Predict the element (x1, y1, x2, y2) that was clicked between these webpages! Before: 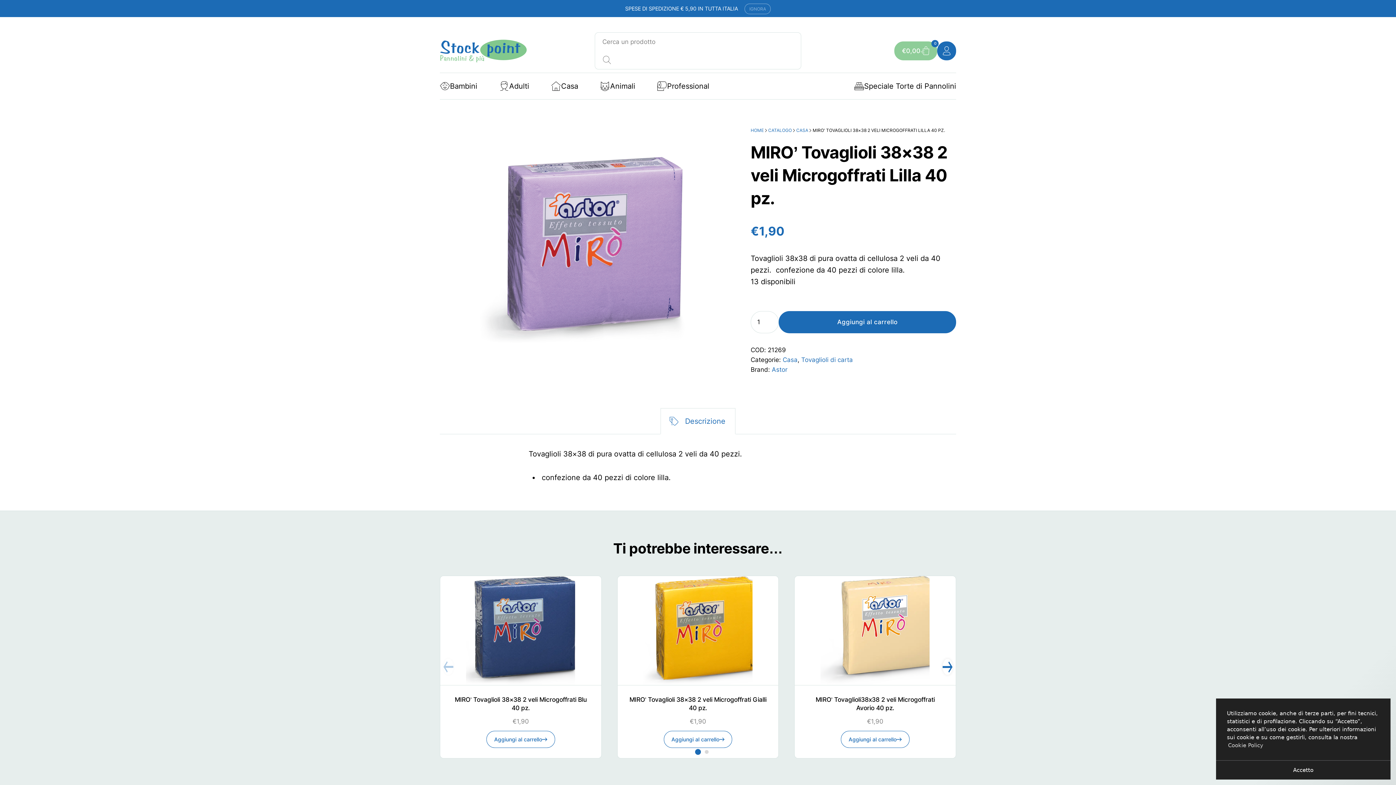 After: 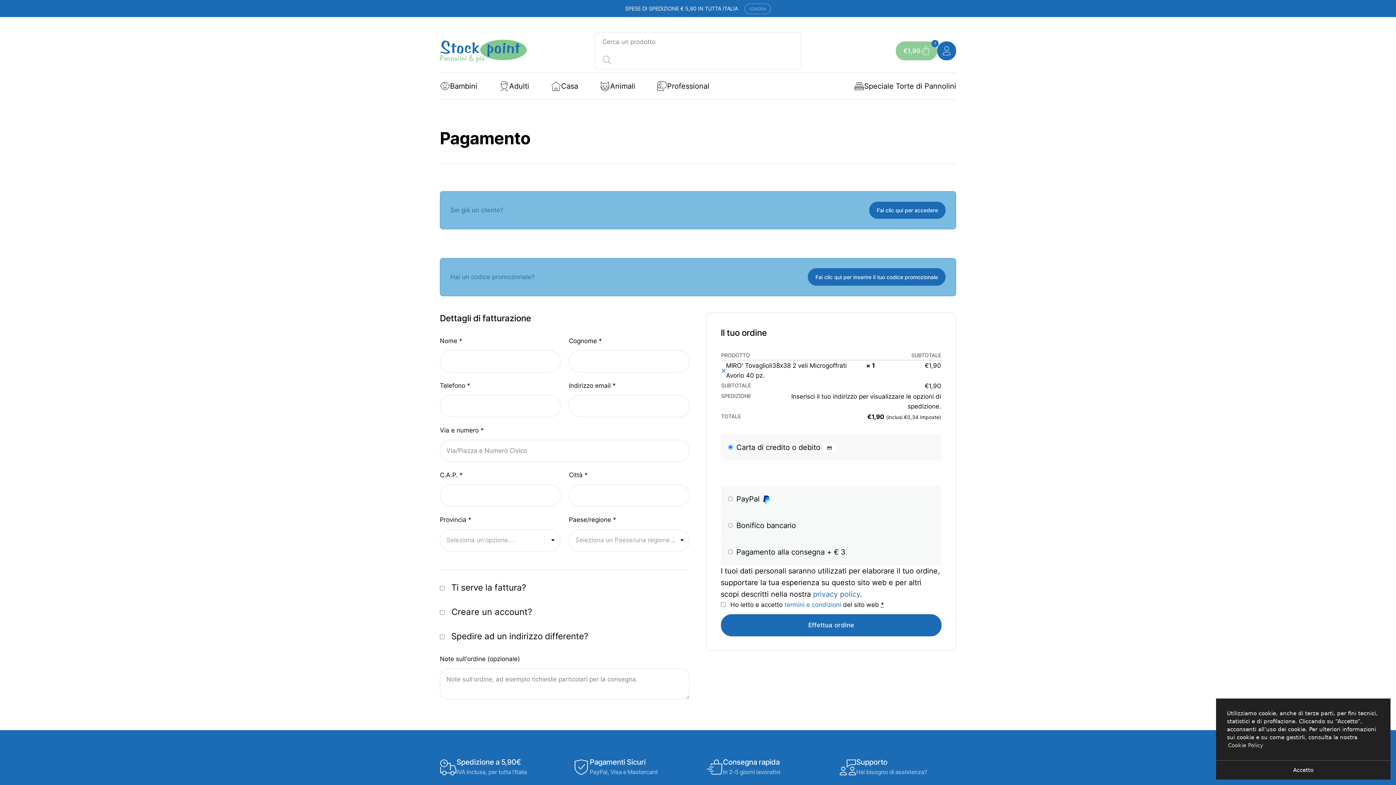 Action: label: Aggiungi al carrello: "MIRO' Tovaglioli38x38 2 veli Microgoffrati Avorio 40 pz." bbox: (841, 731, 909, 748)